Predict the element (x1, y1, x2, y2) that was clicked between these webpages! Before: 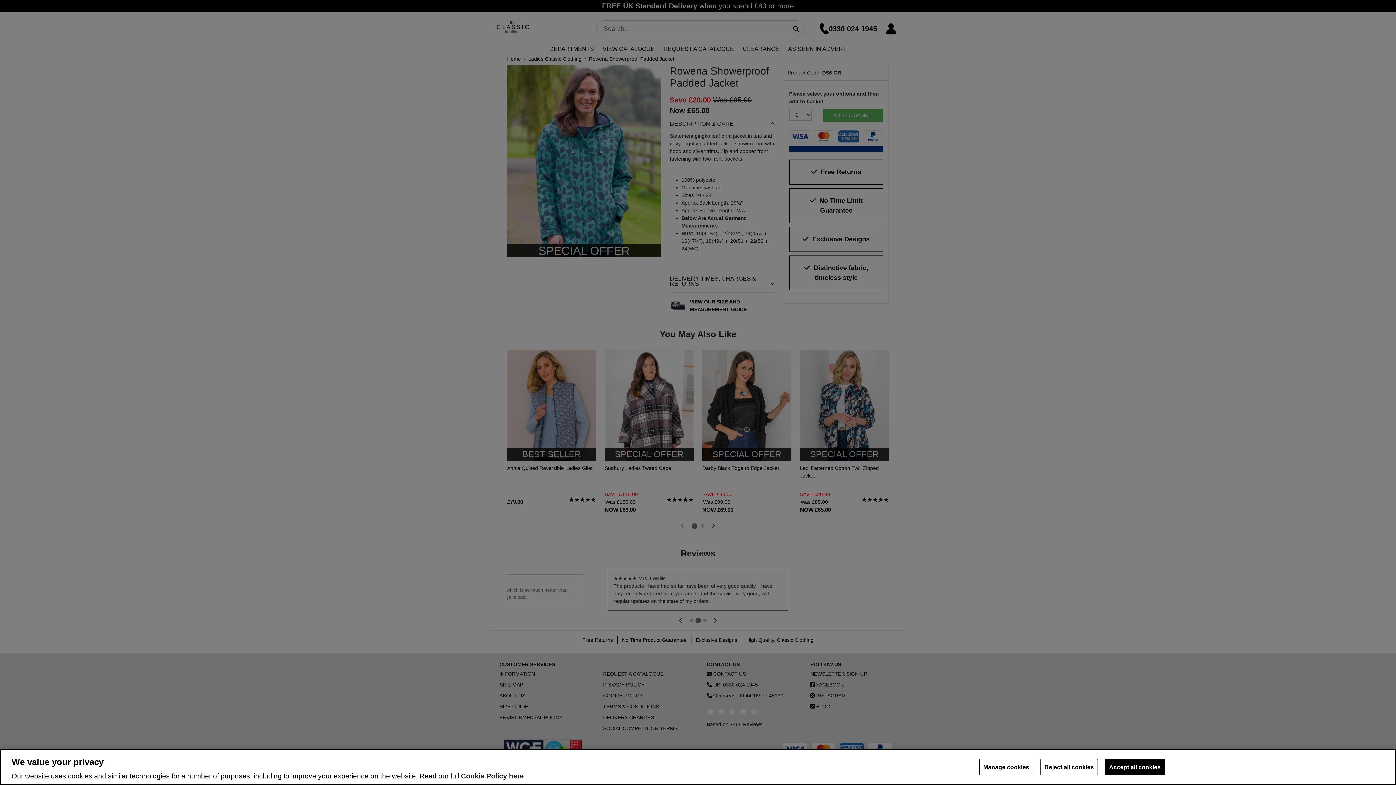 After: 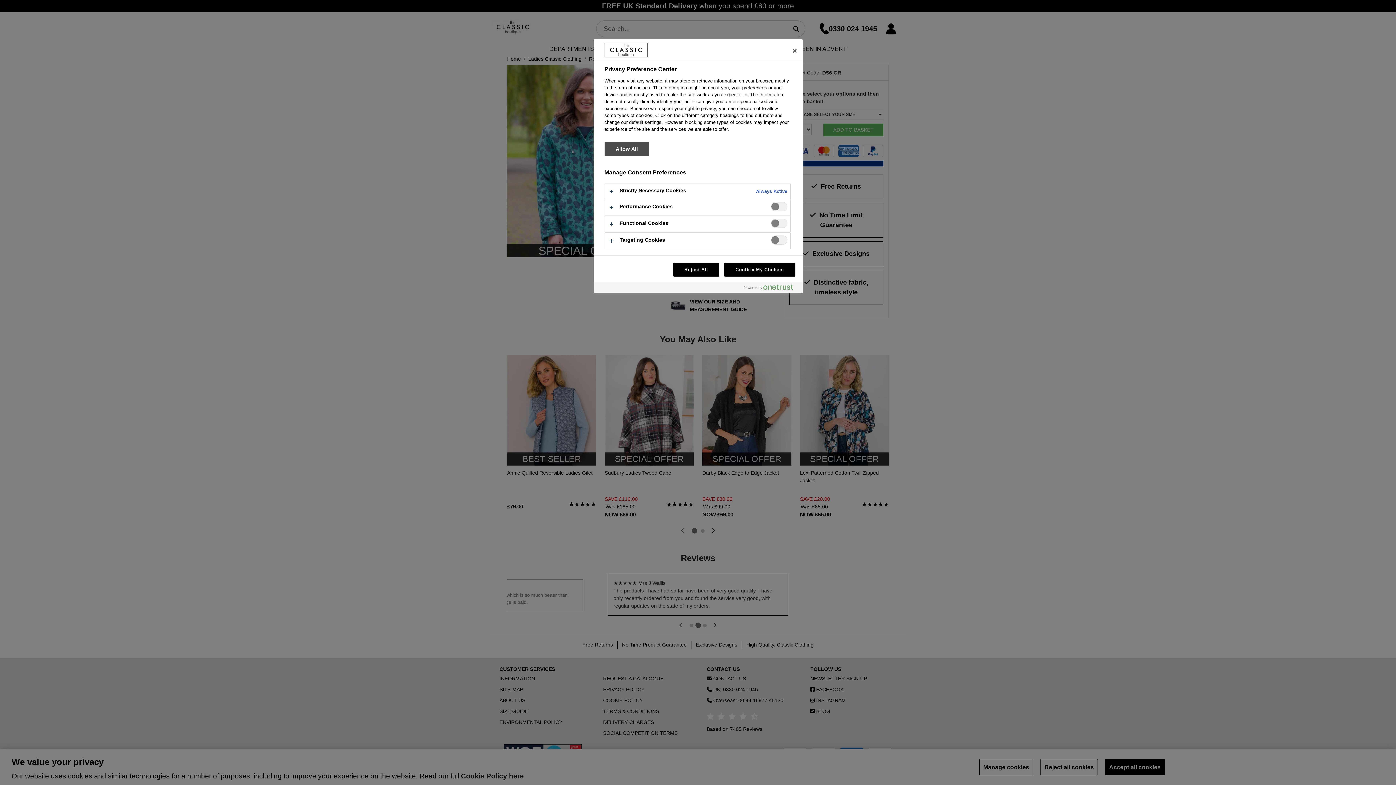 Action: bbox: (979, 759, 1033, 775) label: Manage cookies